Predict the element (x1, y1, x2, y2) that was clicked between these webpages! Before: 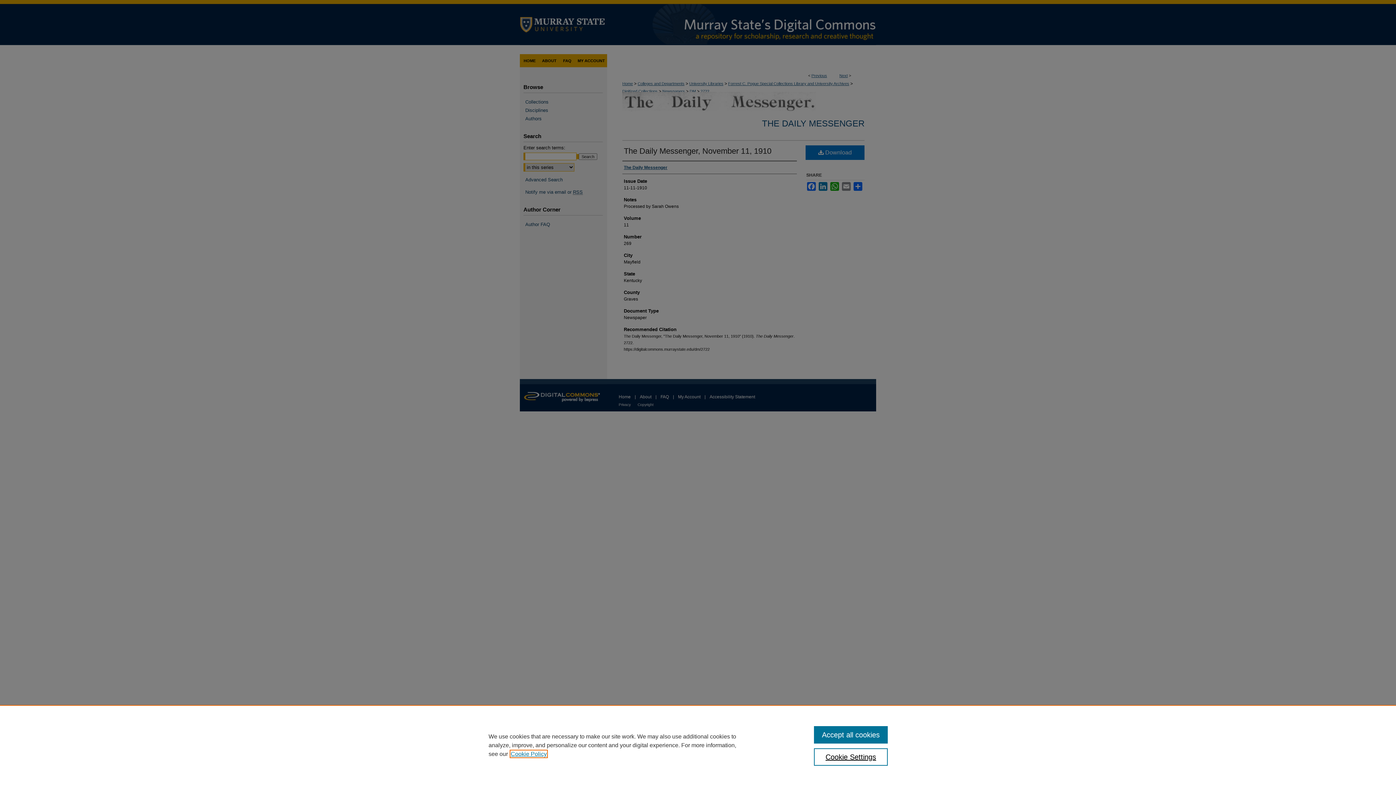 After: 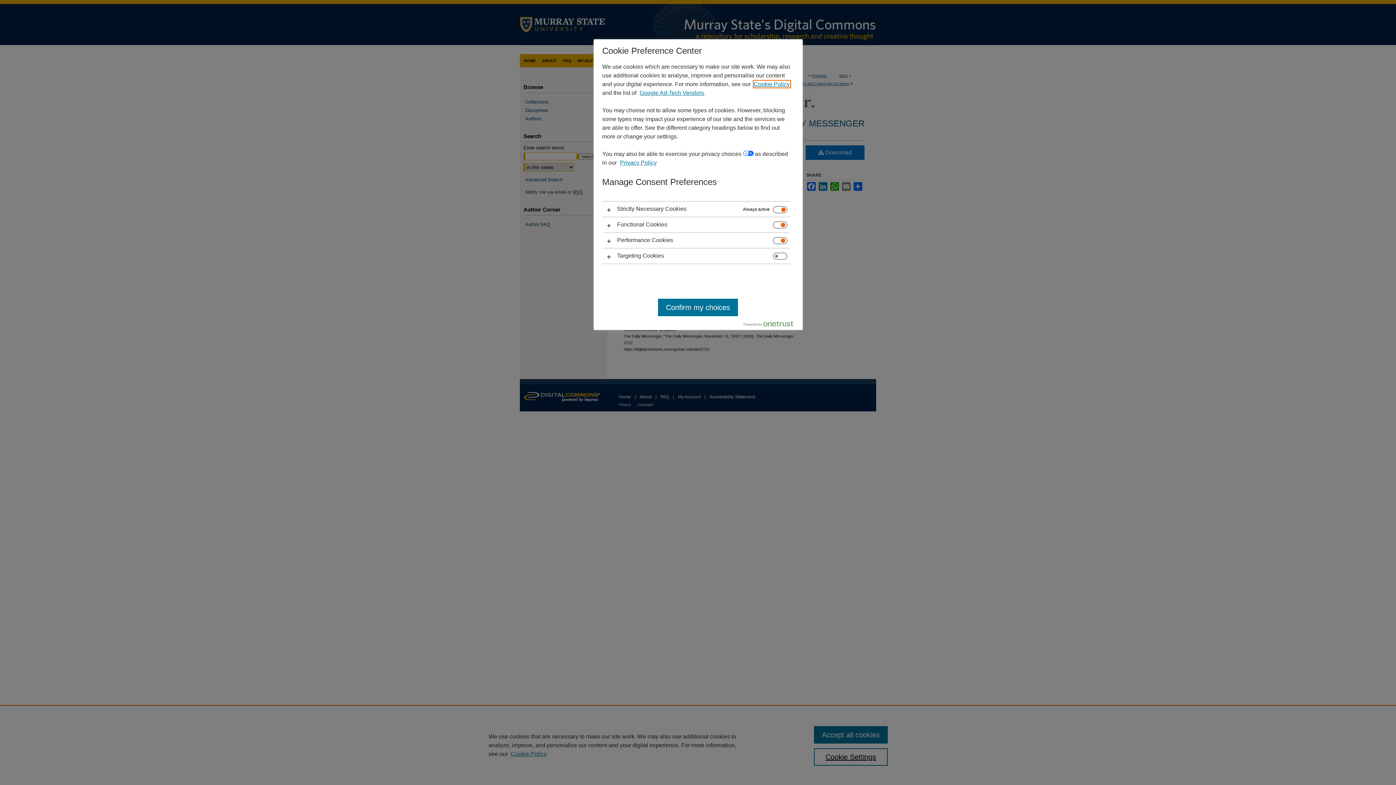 Action: label: Cookie Settings bbox: (814, 748, 887, 766)